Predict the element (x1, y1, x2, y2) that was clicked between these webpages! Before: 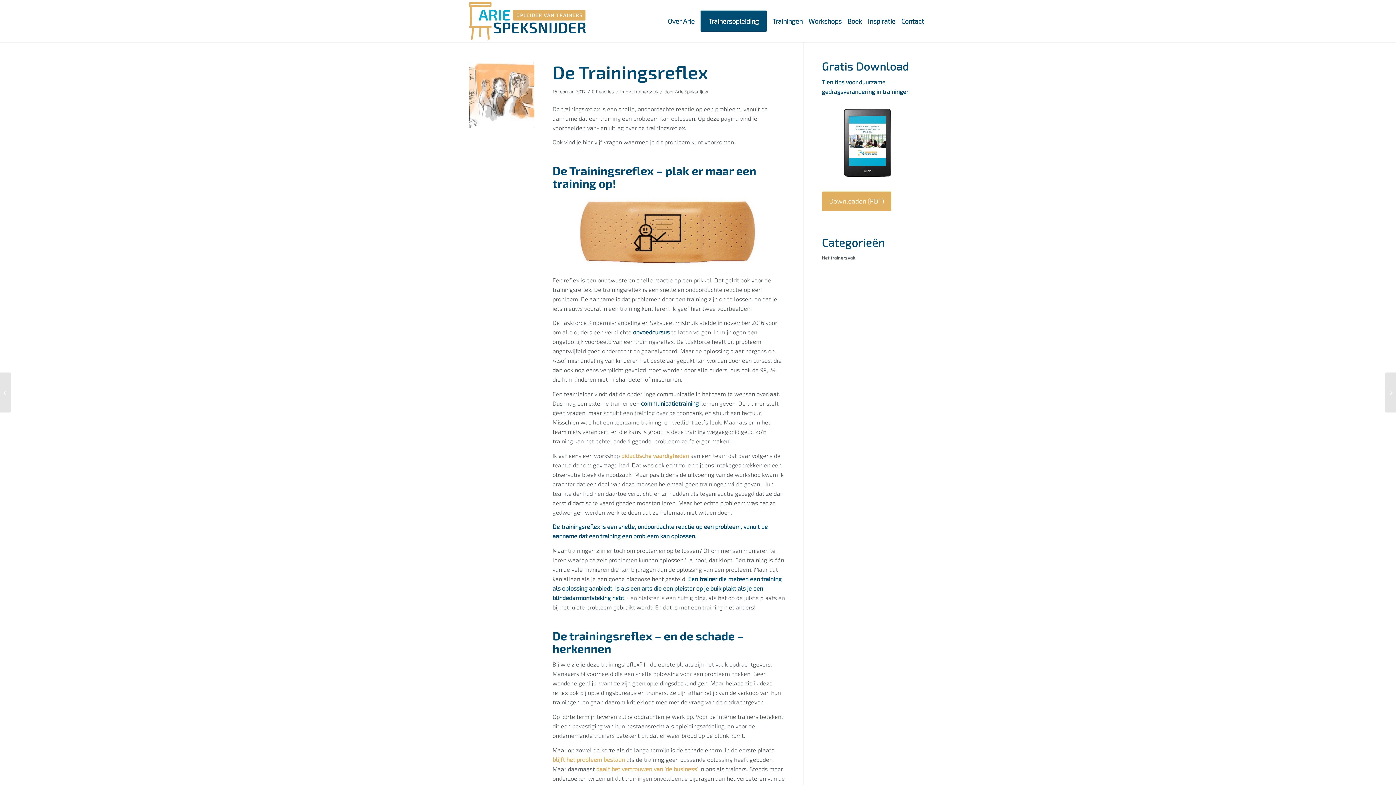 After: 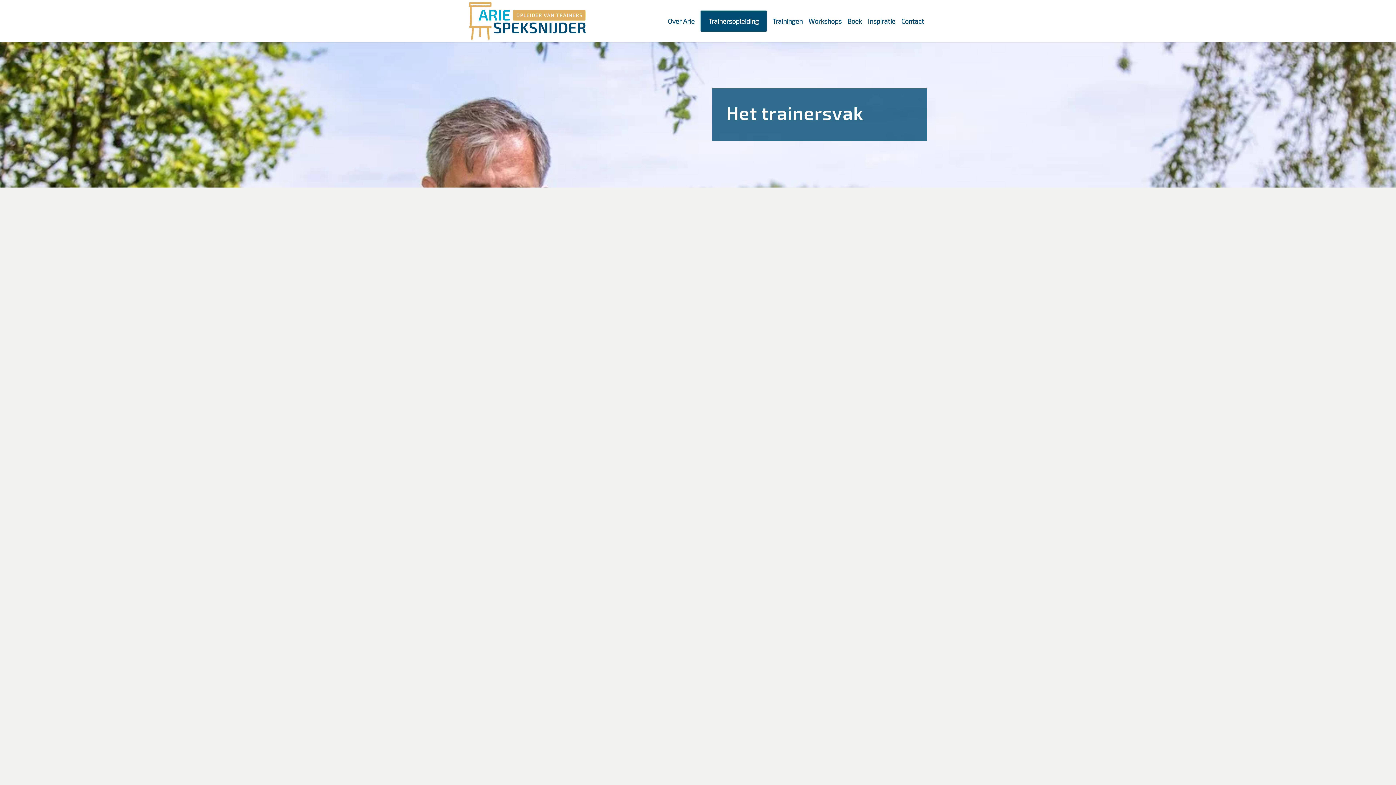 Action: bbox: (822, 251, 927, 264) label: Het trainersvak